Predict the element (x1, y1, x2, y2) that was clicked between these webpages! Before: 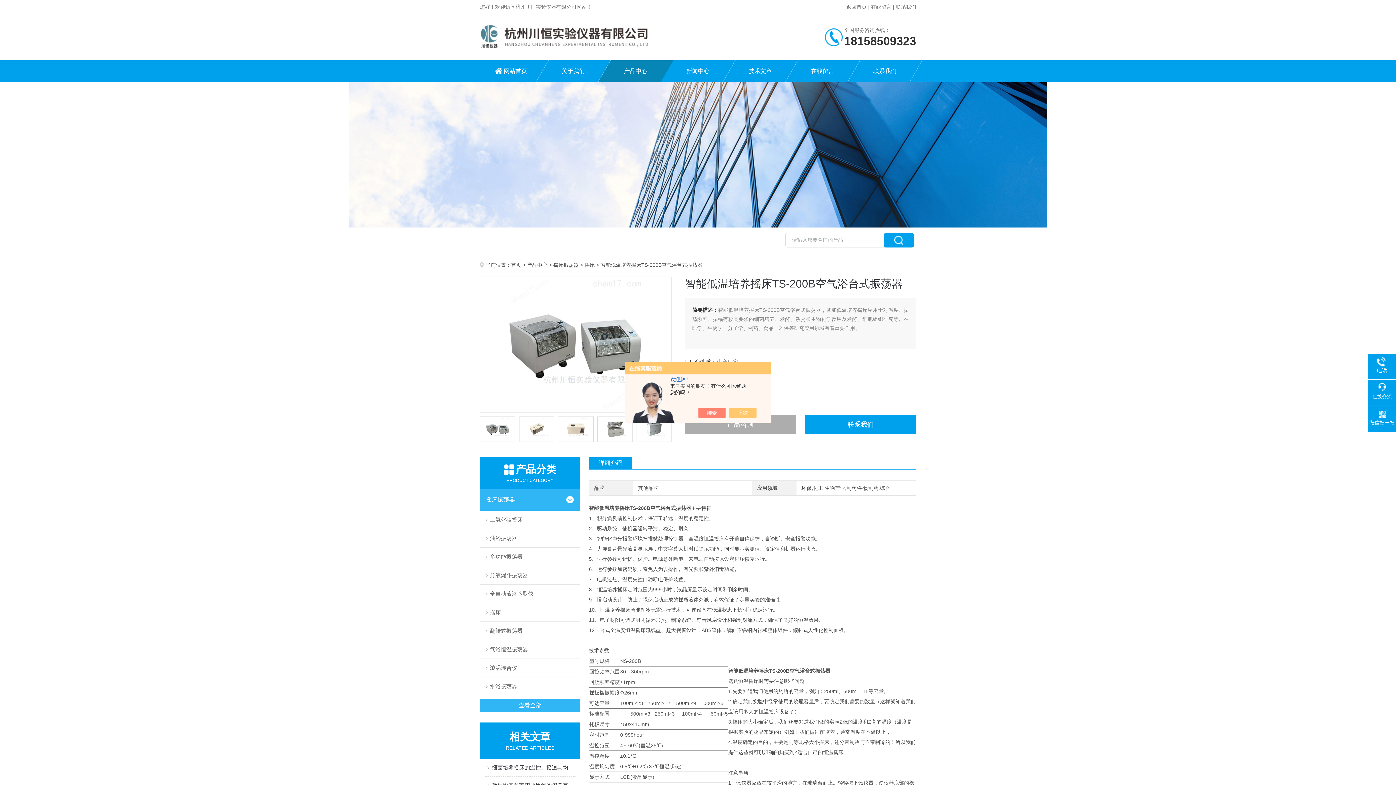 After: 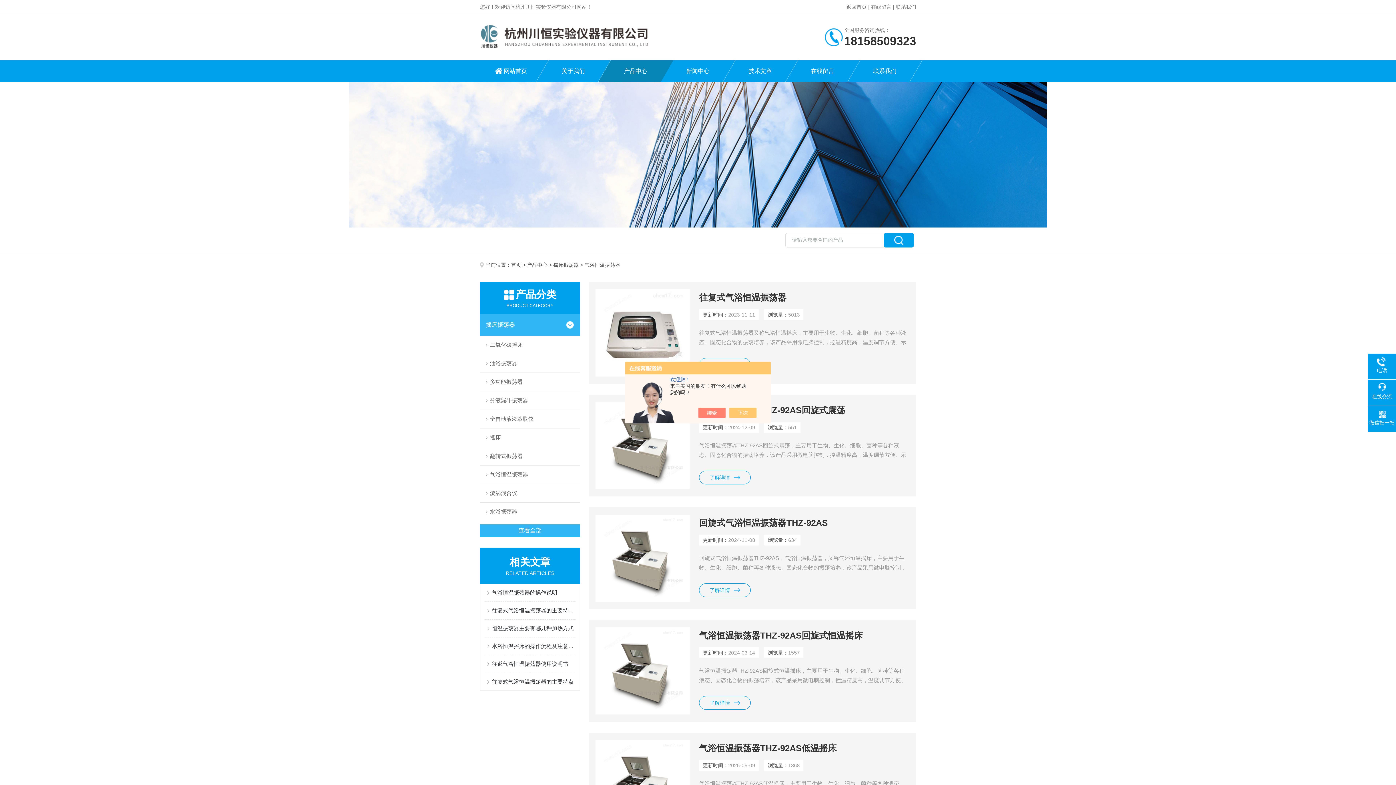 Action: bbox: (480, 640, 580, 658) label: 气浴恒温振荡器